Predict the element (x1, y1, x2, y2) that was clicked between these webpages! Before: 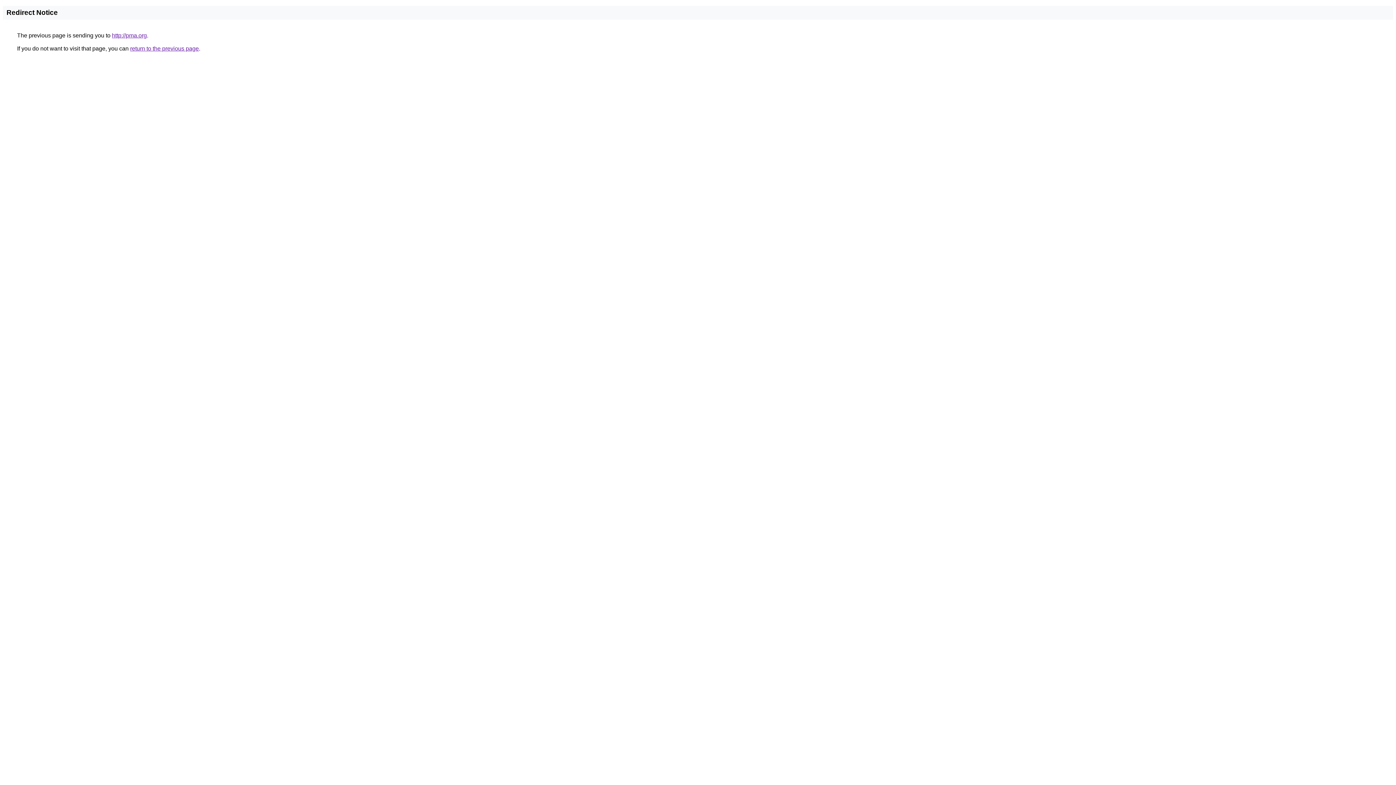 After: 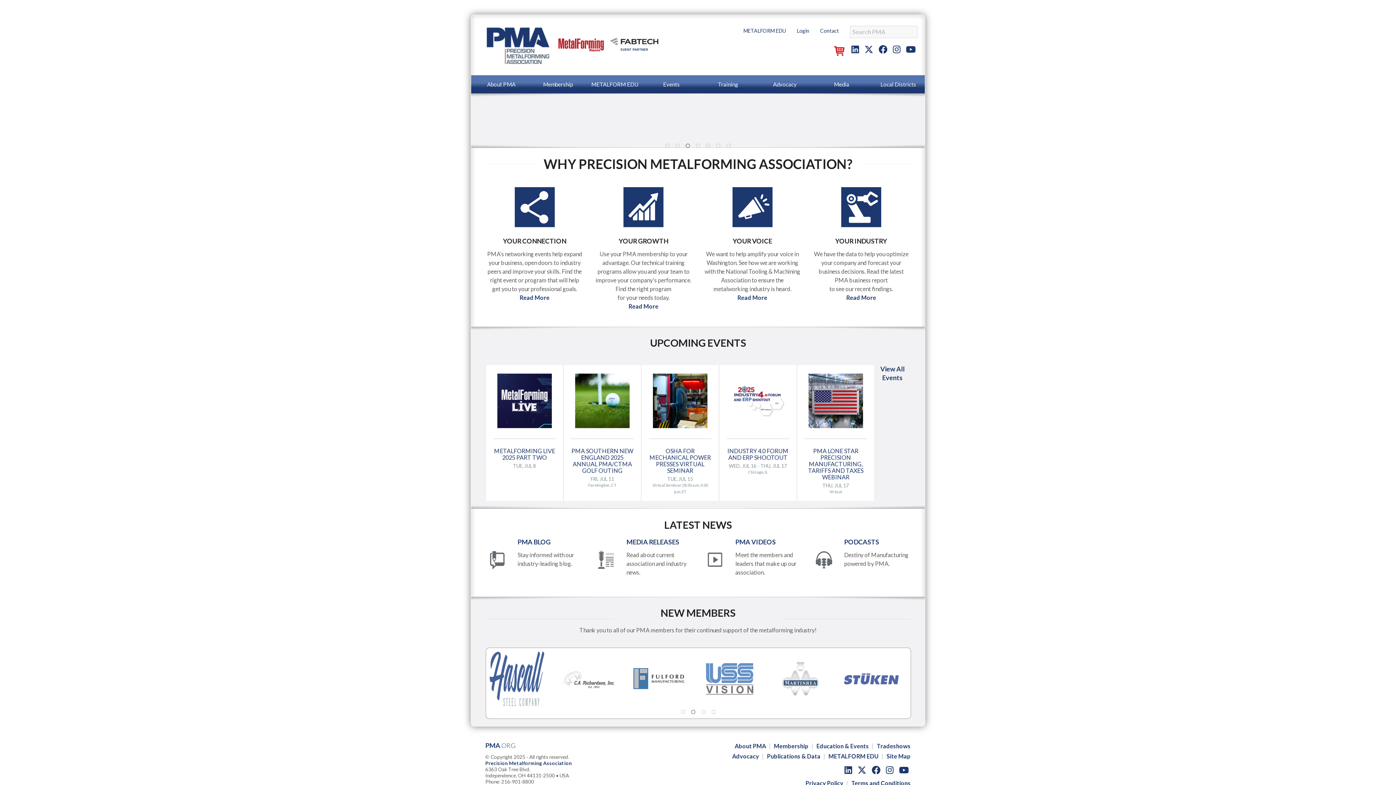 Action: label: http://pma.org bbox: (112, 32, 146, 38)